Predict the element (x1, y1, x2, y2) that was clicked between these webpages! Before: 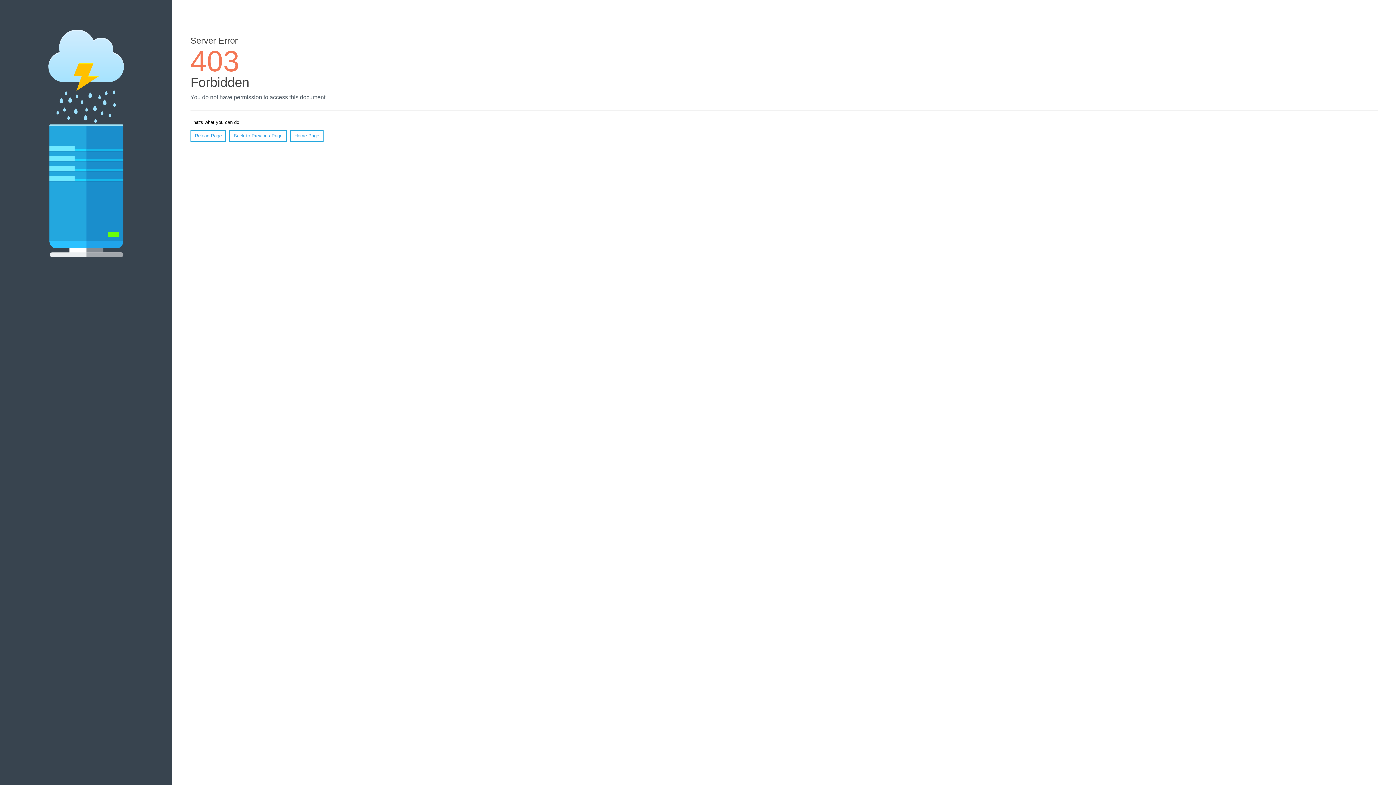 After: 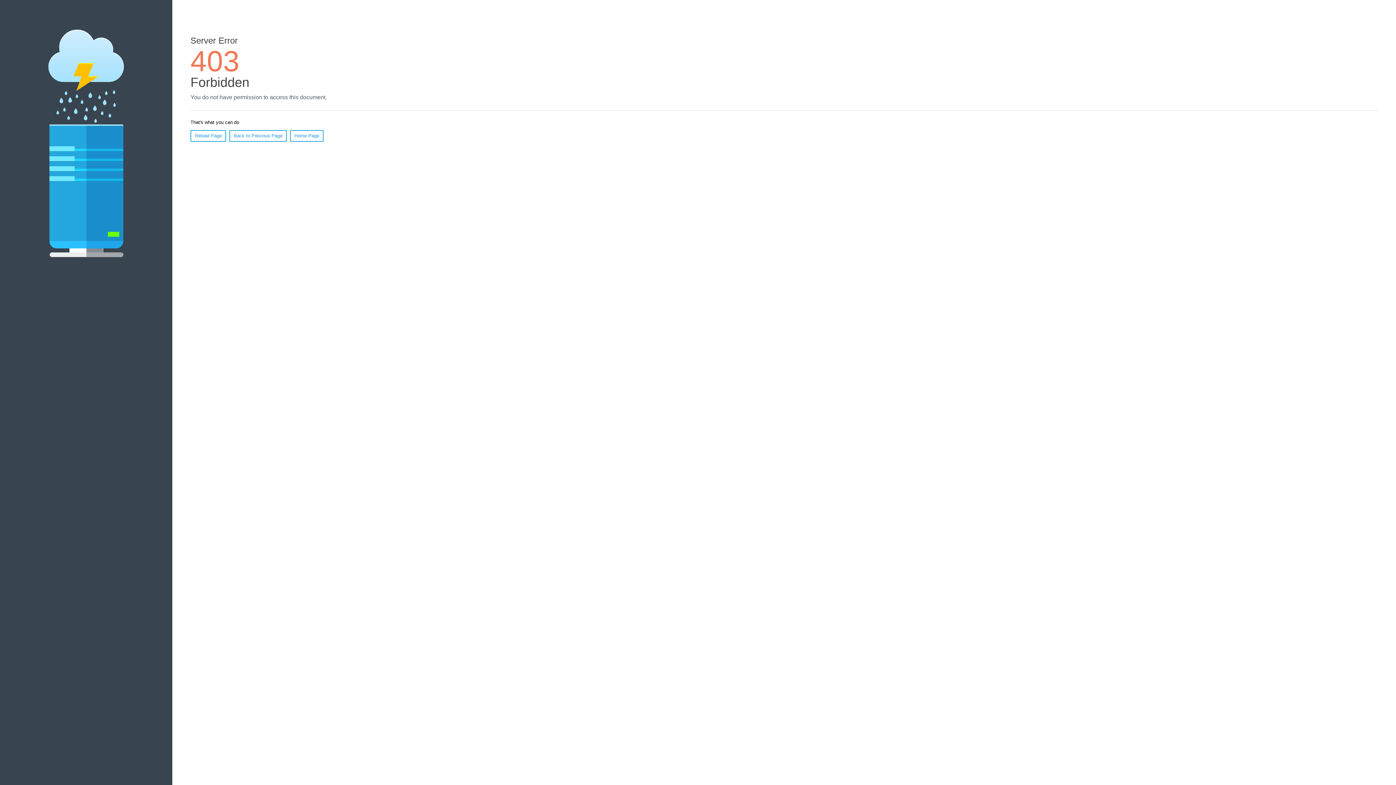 Action: label: Home Page bbox: (290, 130, 323, 141)